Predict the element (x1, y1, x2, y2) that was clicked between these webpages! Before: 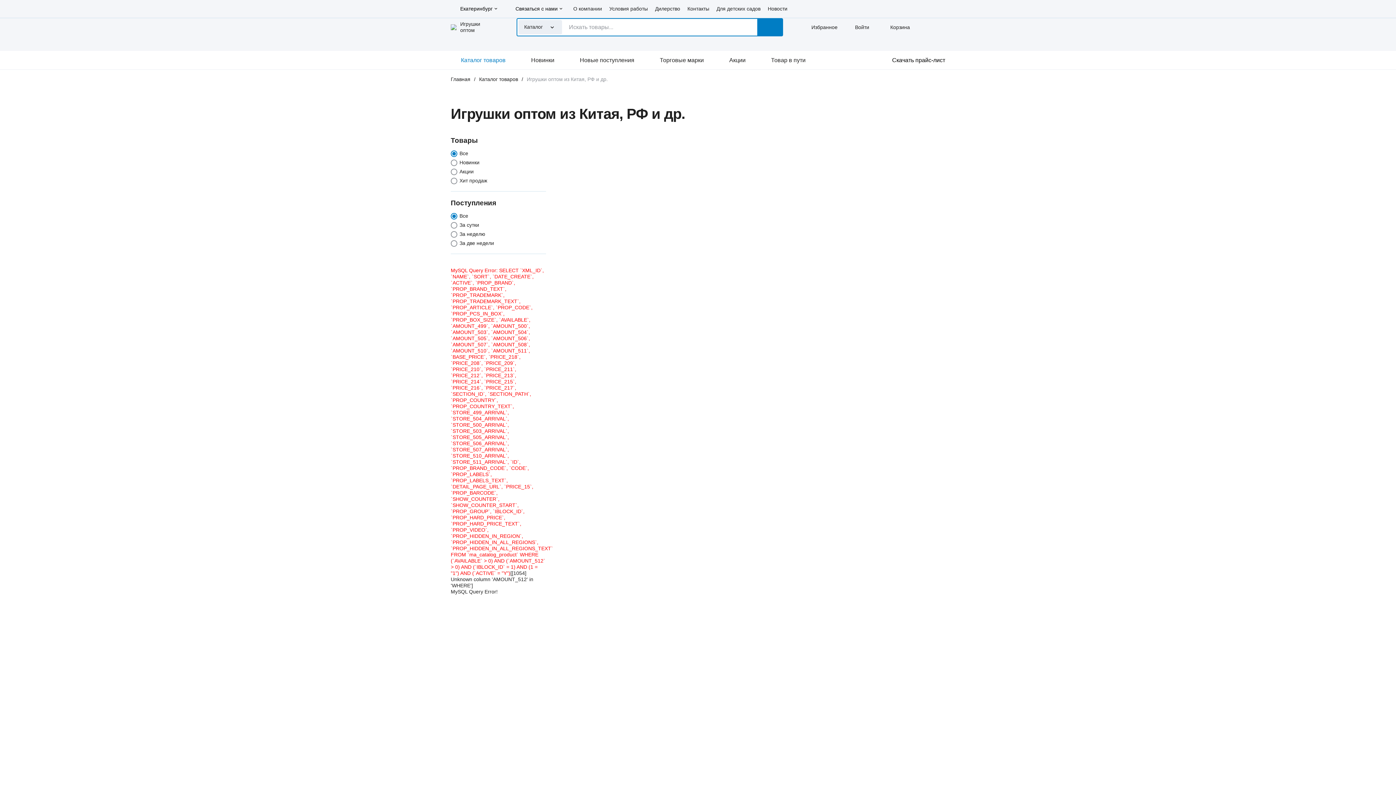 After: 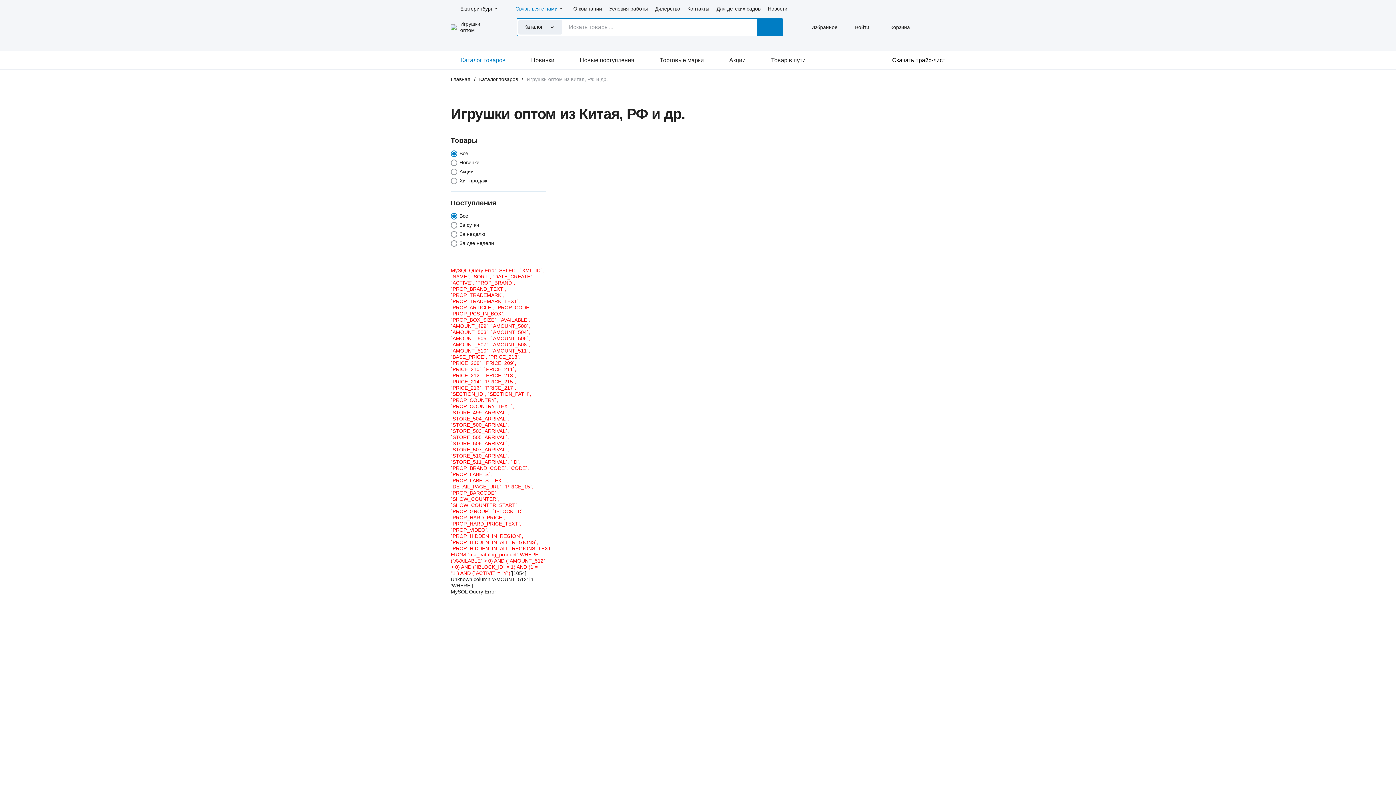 Action: label: Связаться с нами bbox: (506, 4, 562, 12)